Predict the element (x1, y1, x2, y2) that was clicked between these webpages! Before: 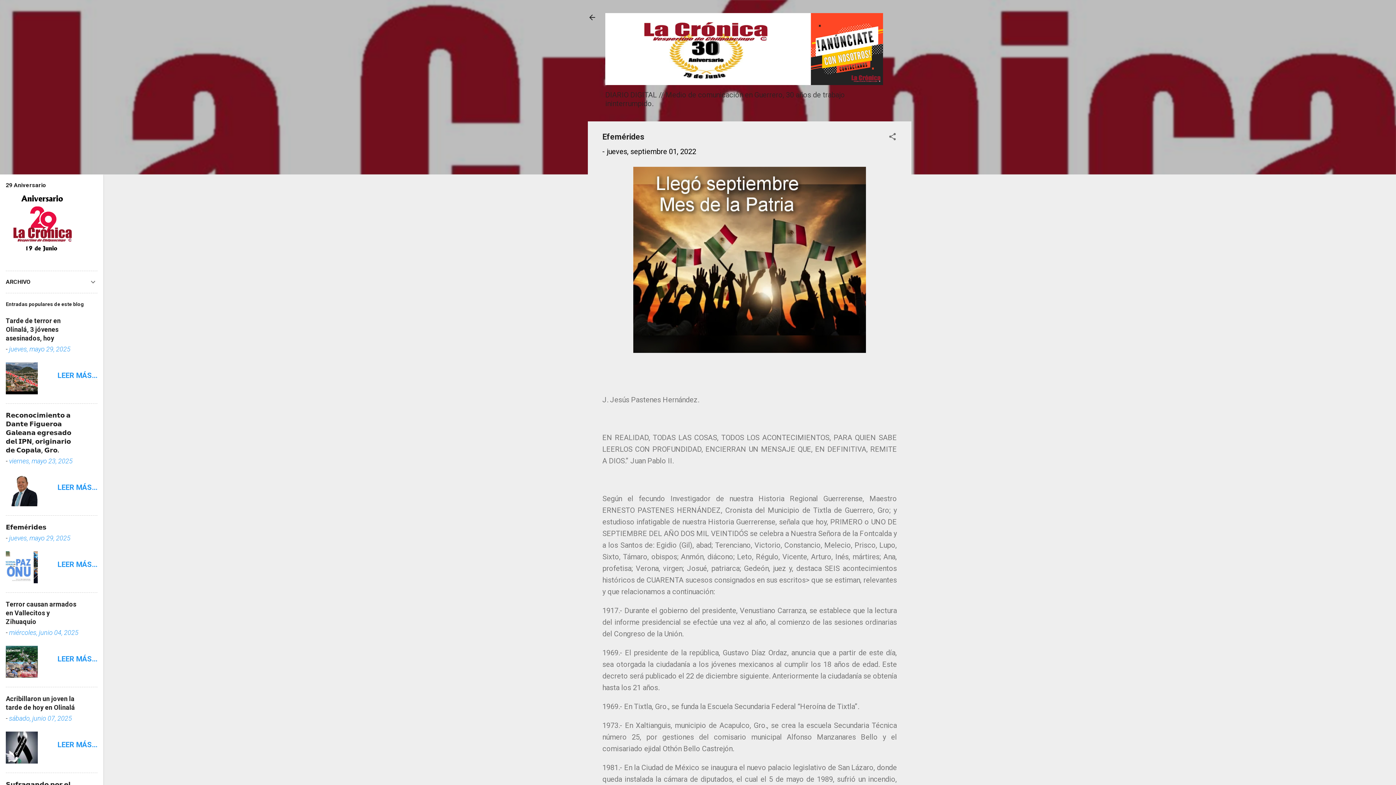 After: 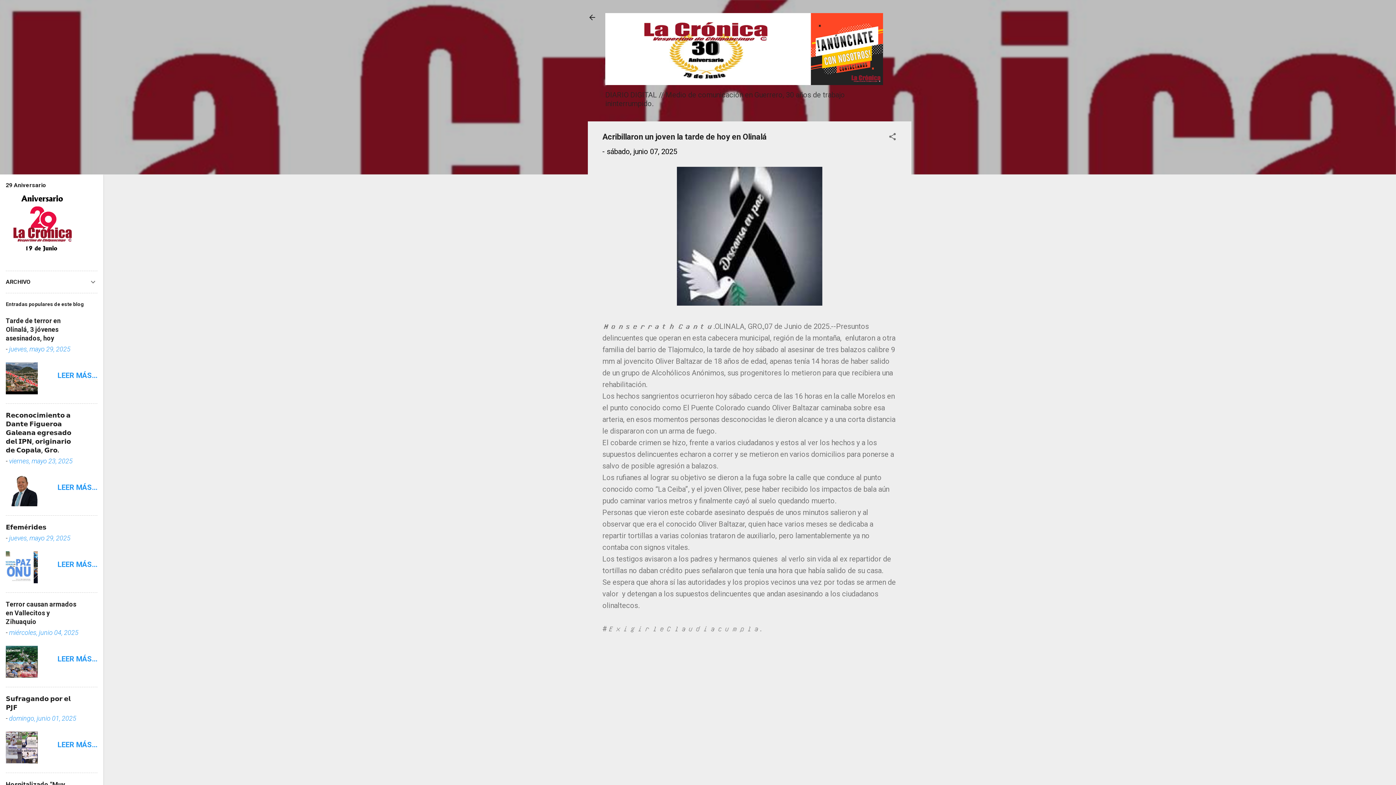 Action: bbox: (5, 757, 37, 765)